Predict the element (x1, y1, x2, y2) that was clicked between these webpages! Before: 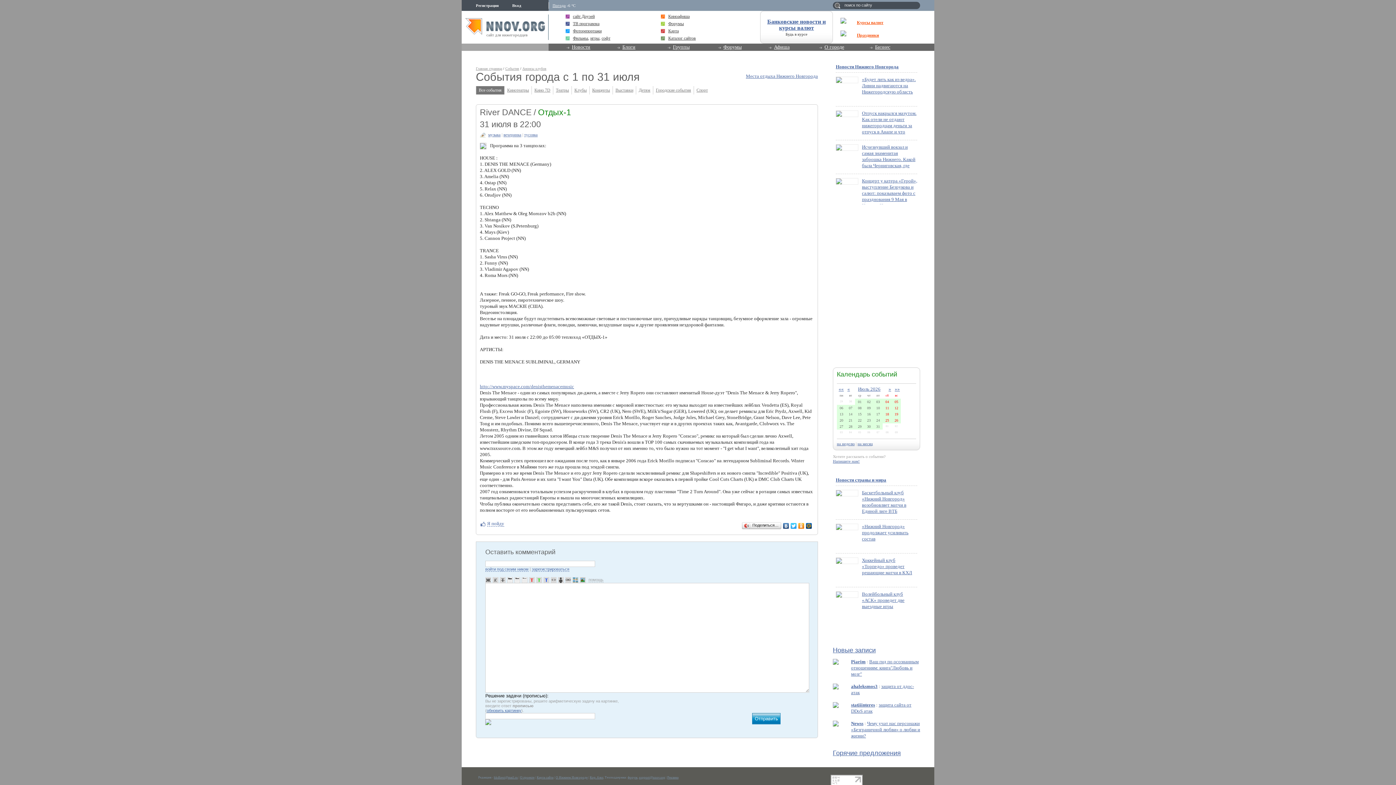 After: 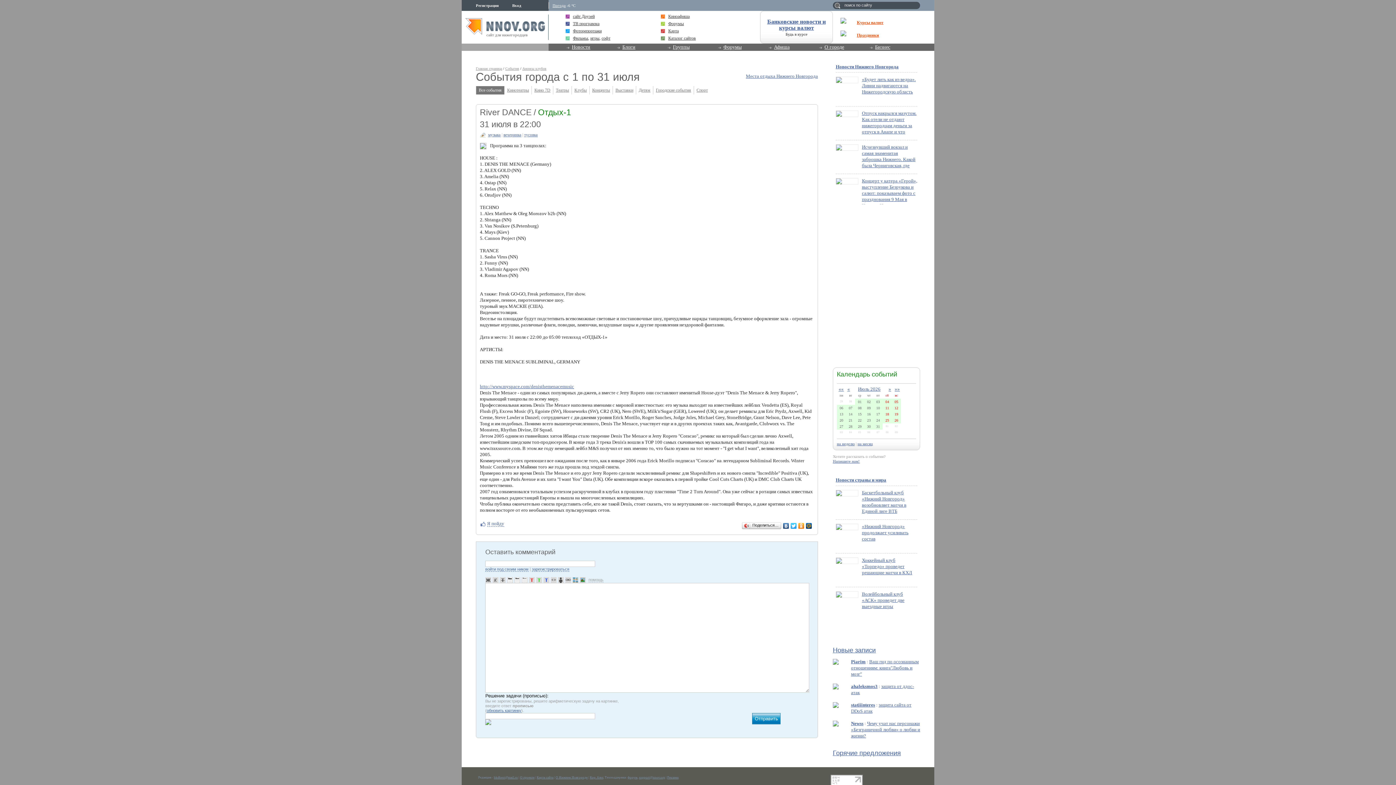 Action: label: Я пойду bbox: (487, 521, 504, 526)